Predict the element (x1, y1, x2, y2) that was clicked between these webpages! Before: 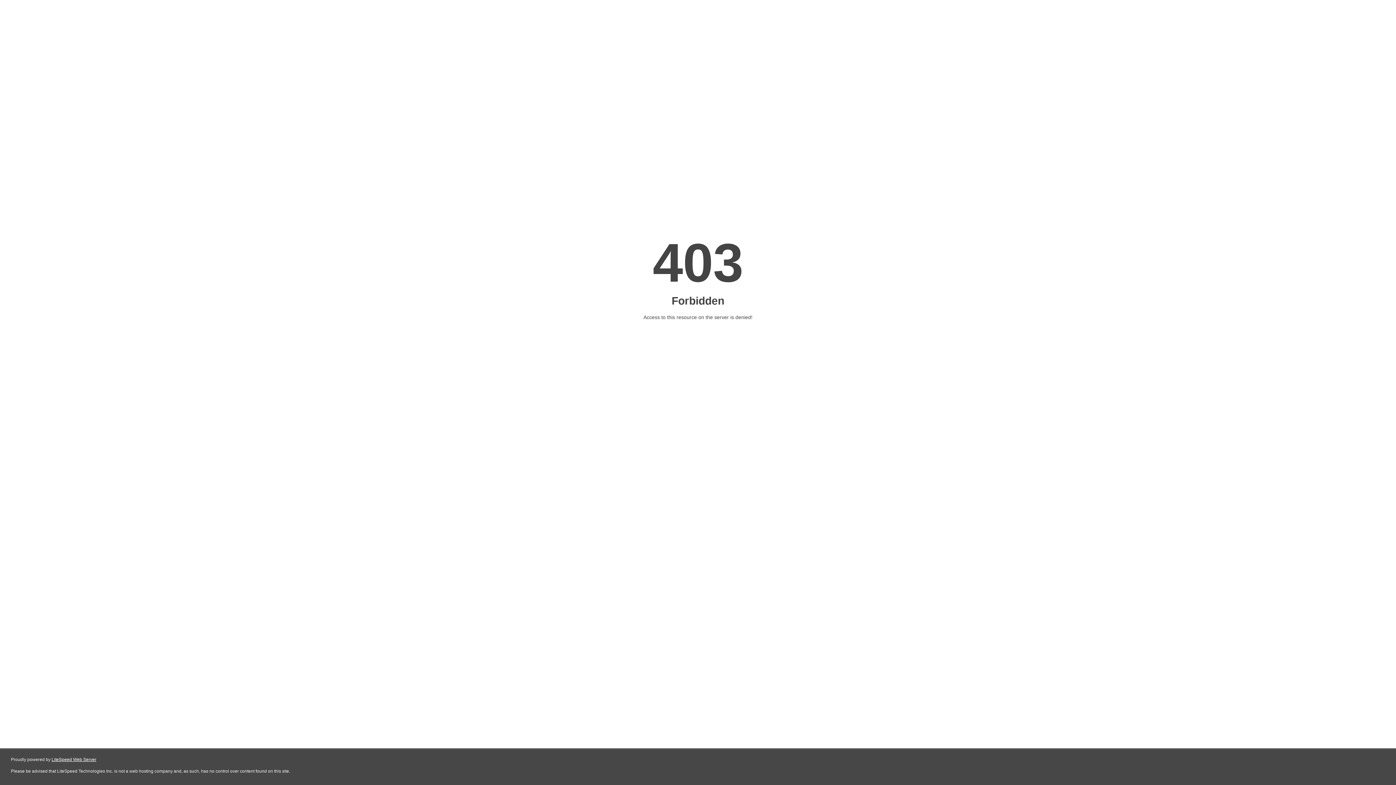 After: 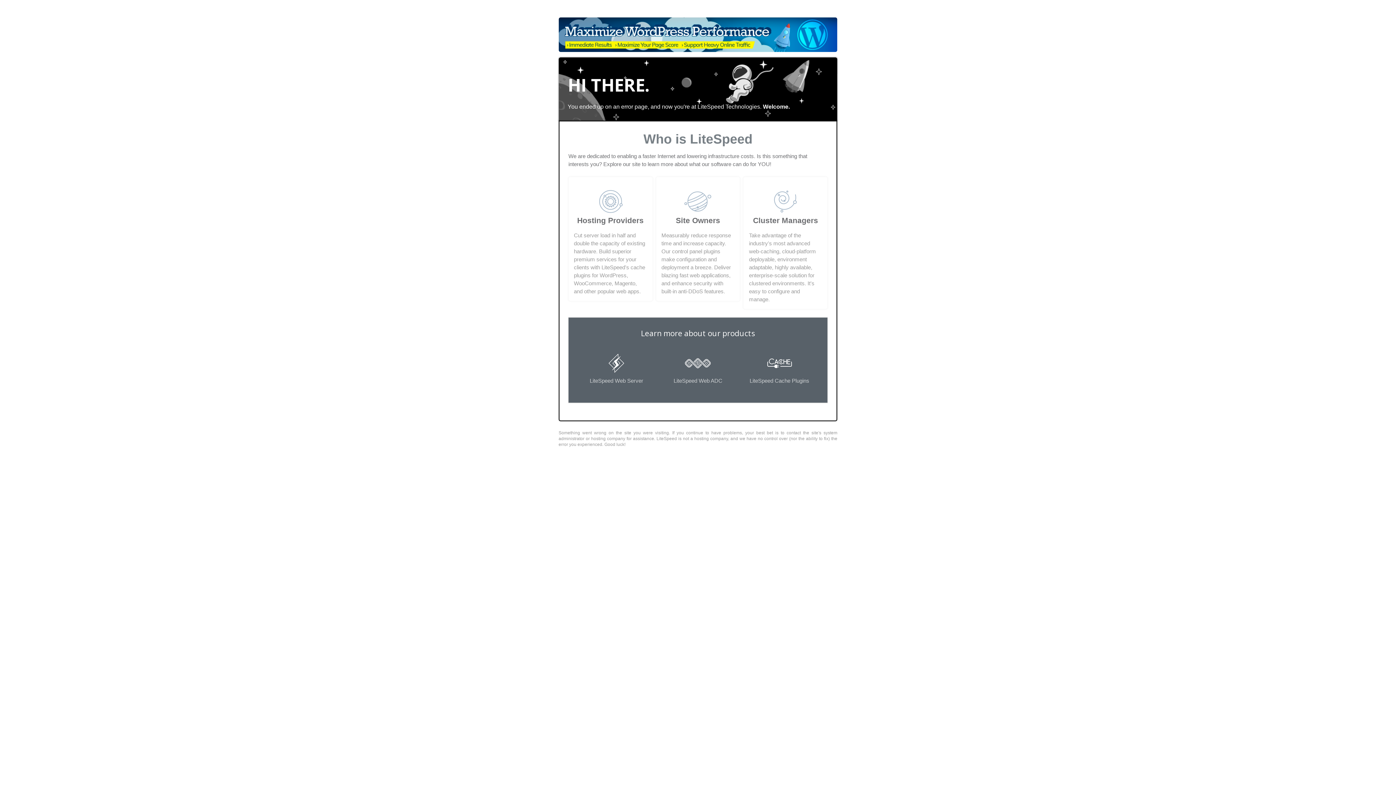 Action: bbox: (51, 757, 96, 762) label: LiteSpeed Web Server